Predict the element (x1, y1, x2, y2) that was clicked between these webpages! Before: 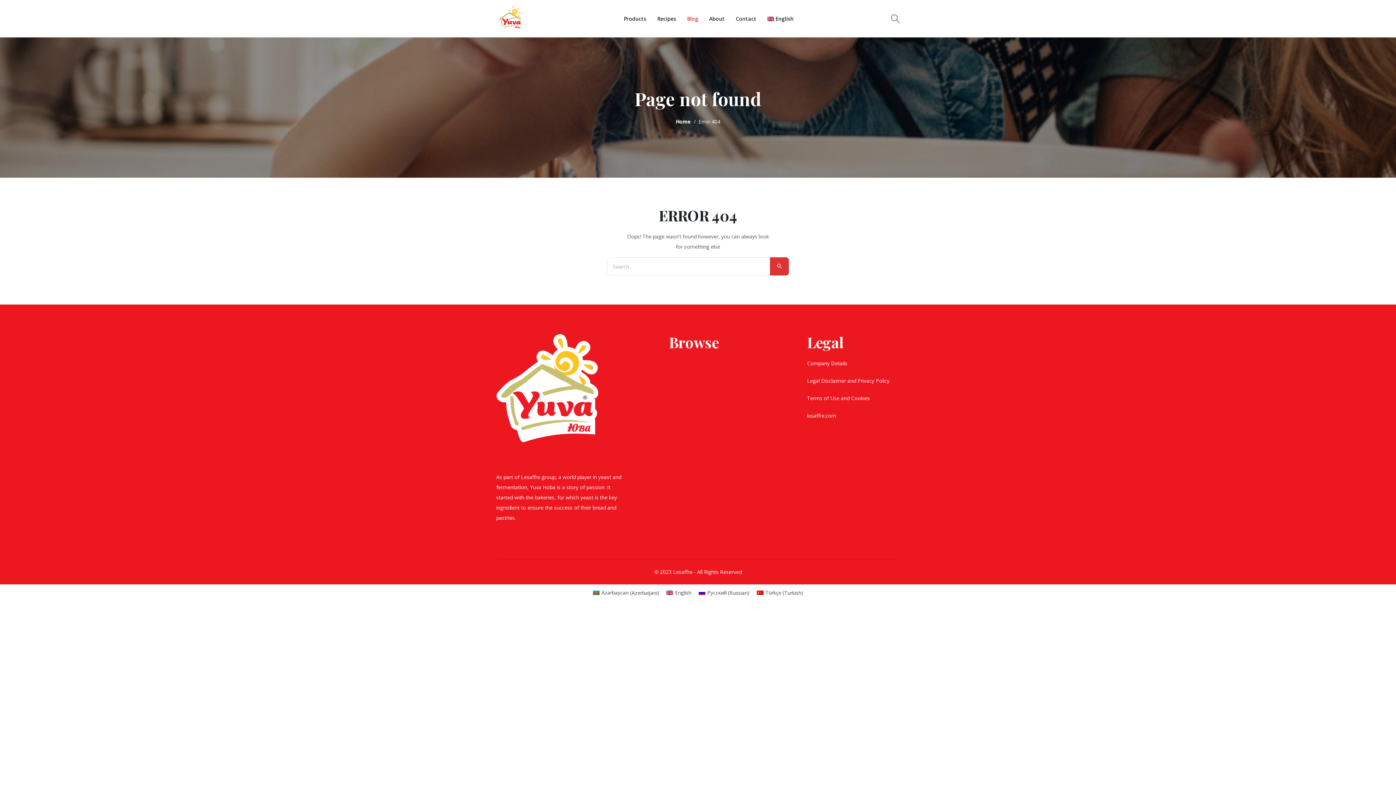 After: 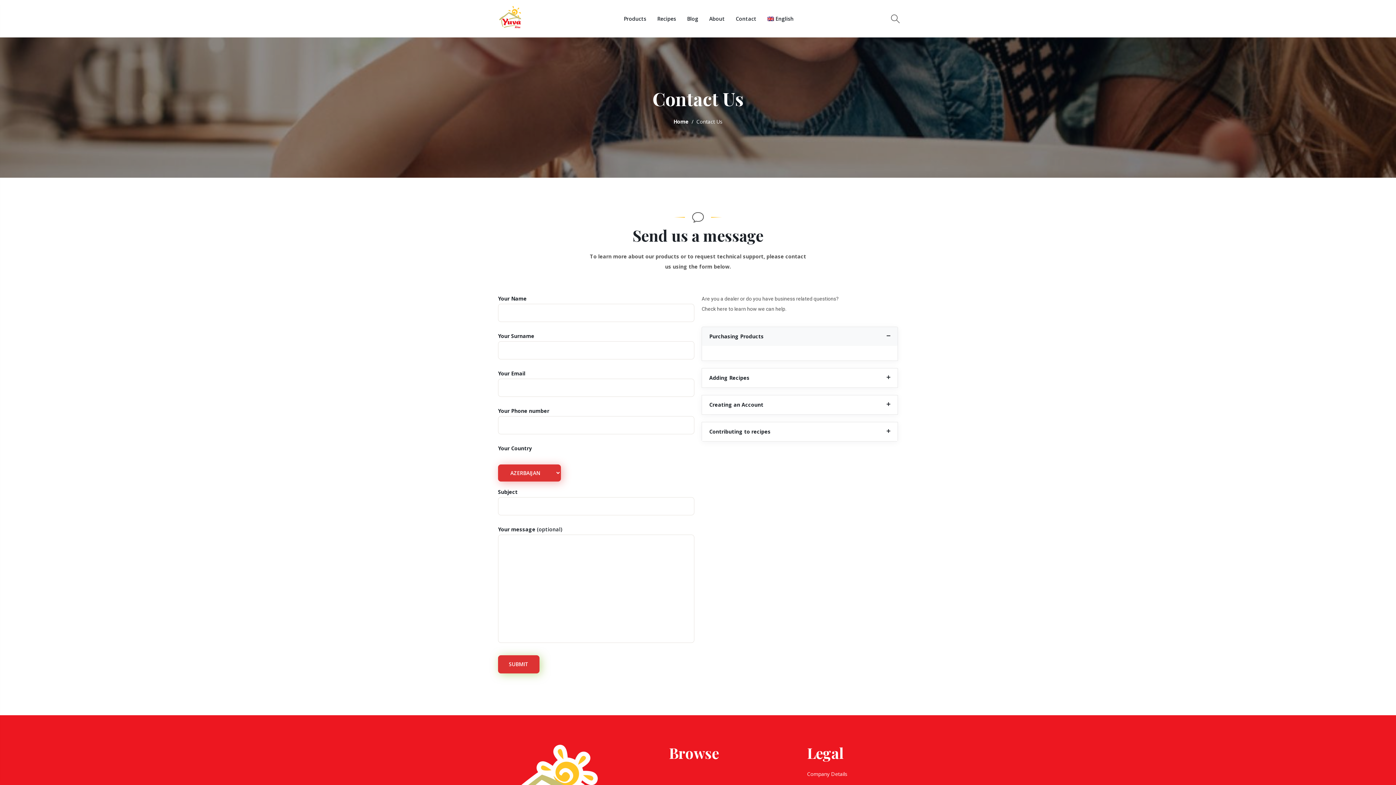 Action: label: Contact bbox: (730, 2, 762, 34)